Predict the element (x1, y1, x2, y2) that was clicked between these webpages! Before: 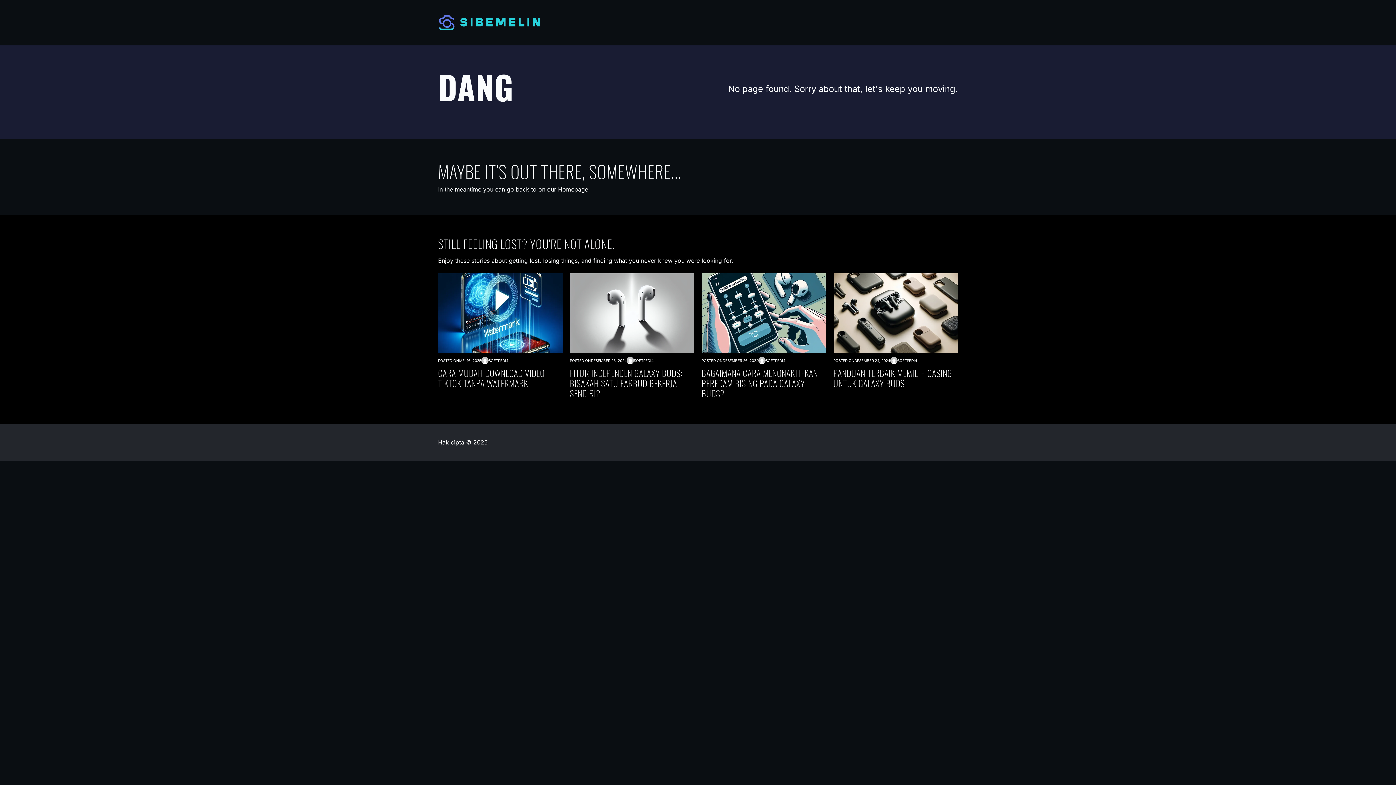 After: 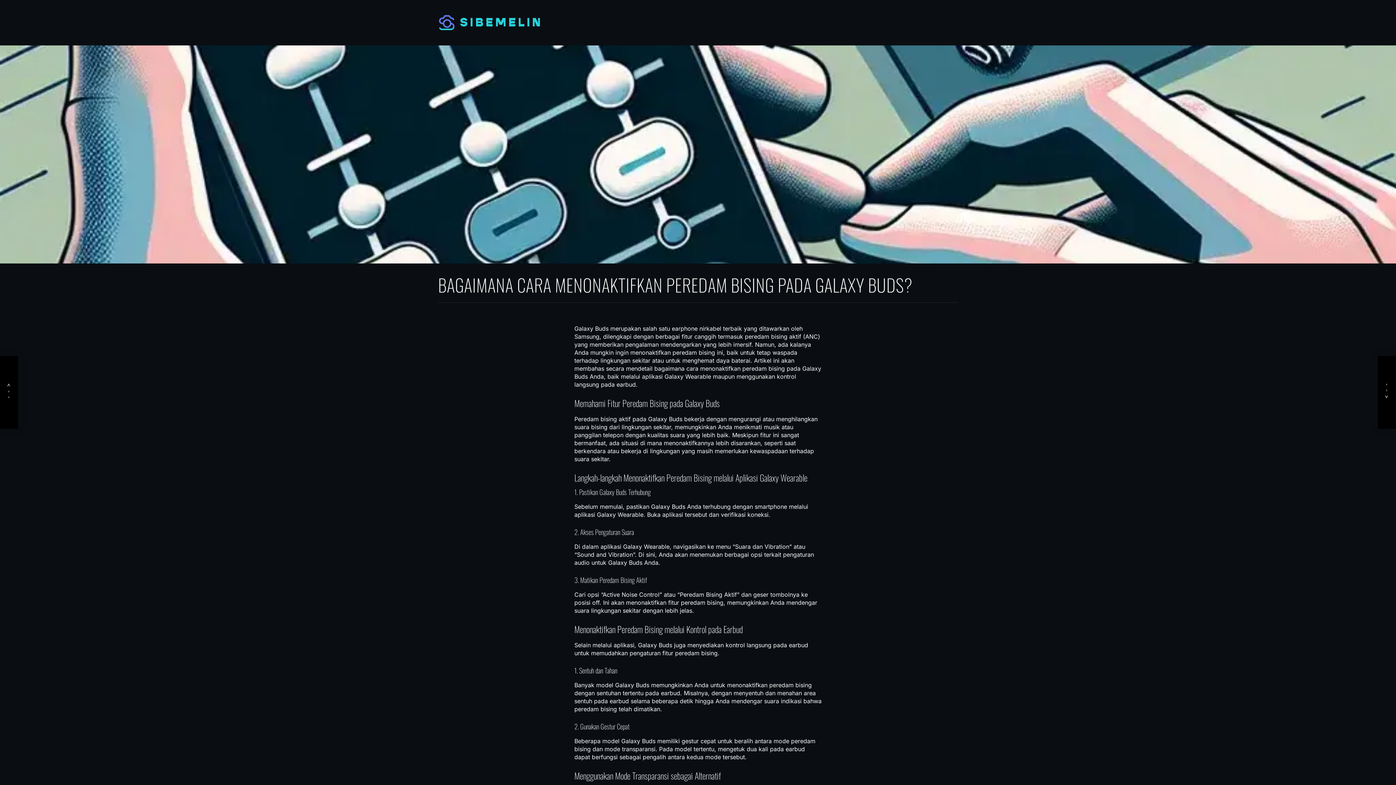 Action: bbox: (701, 273, 826, 353)